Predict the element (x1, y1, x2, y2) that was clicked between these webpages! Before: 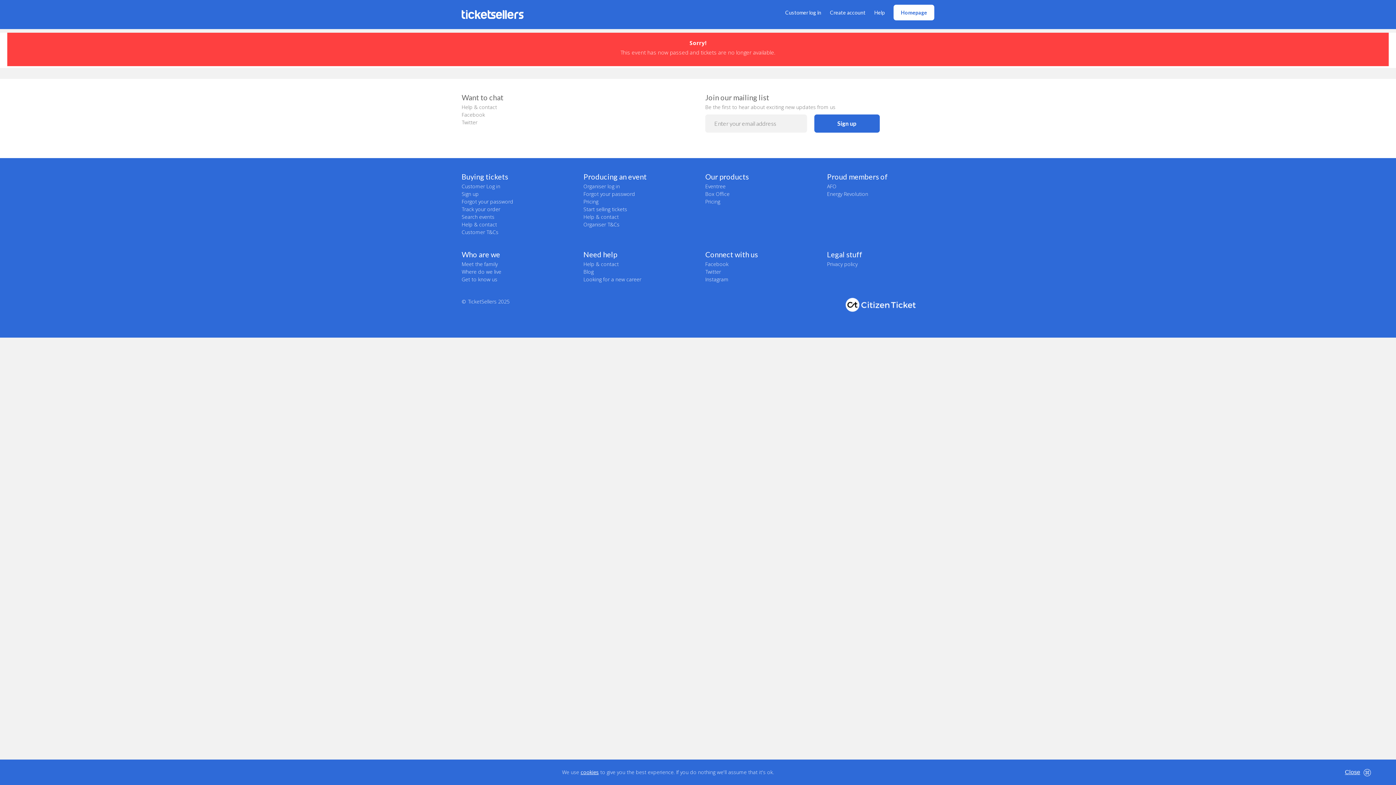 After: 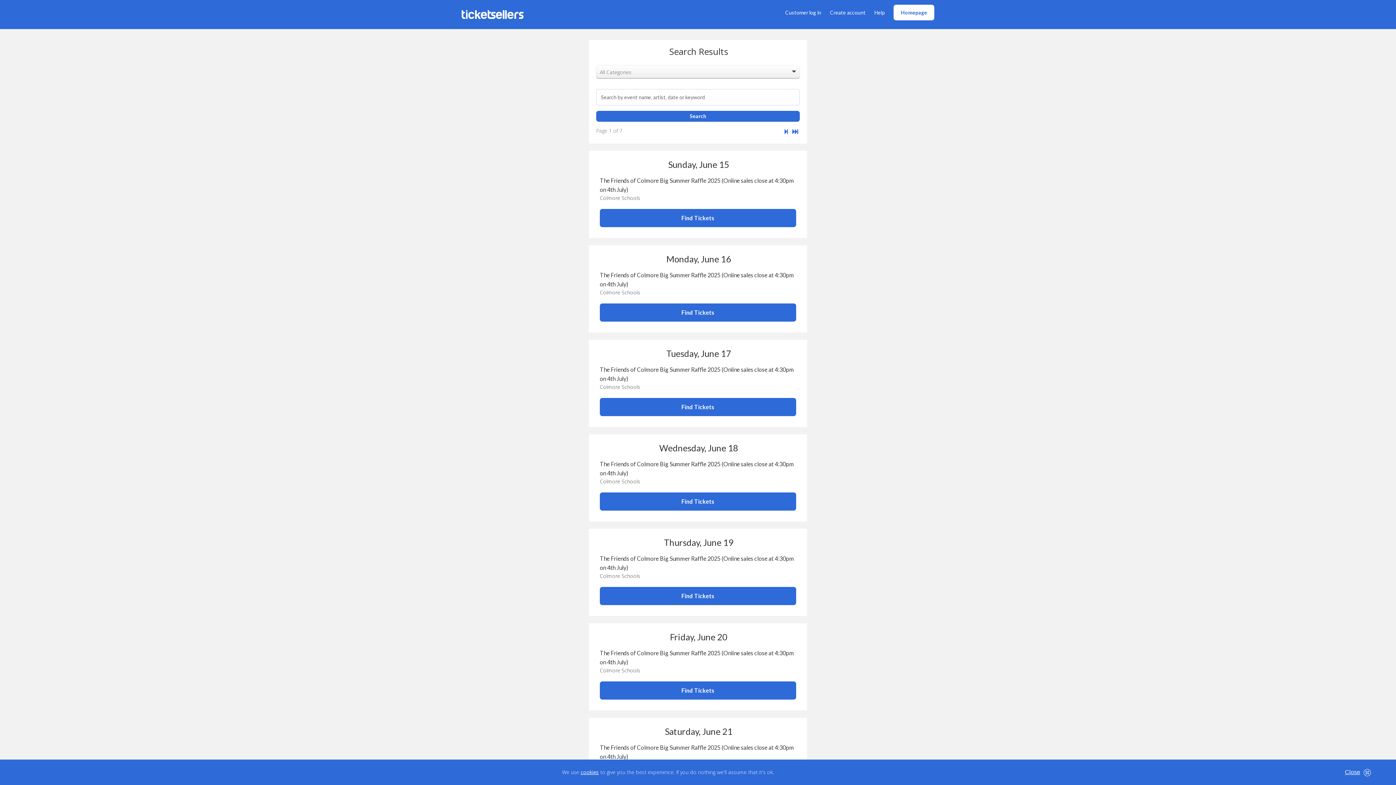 Action: bbox: (461, 213, 494, 220) label: Search events